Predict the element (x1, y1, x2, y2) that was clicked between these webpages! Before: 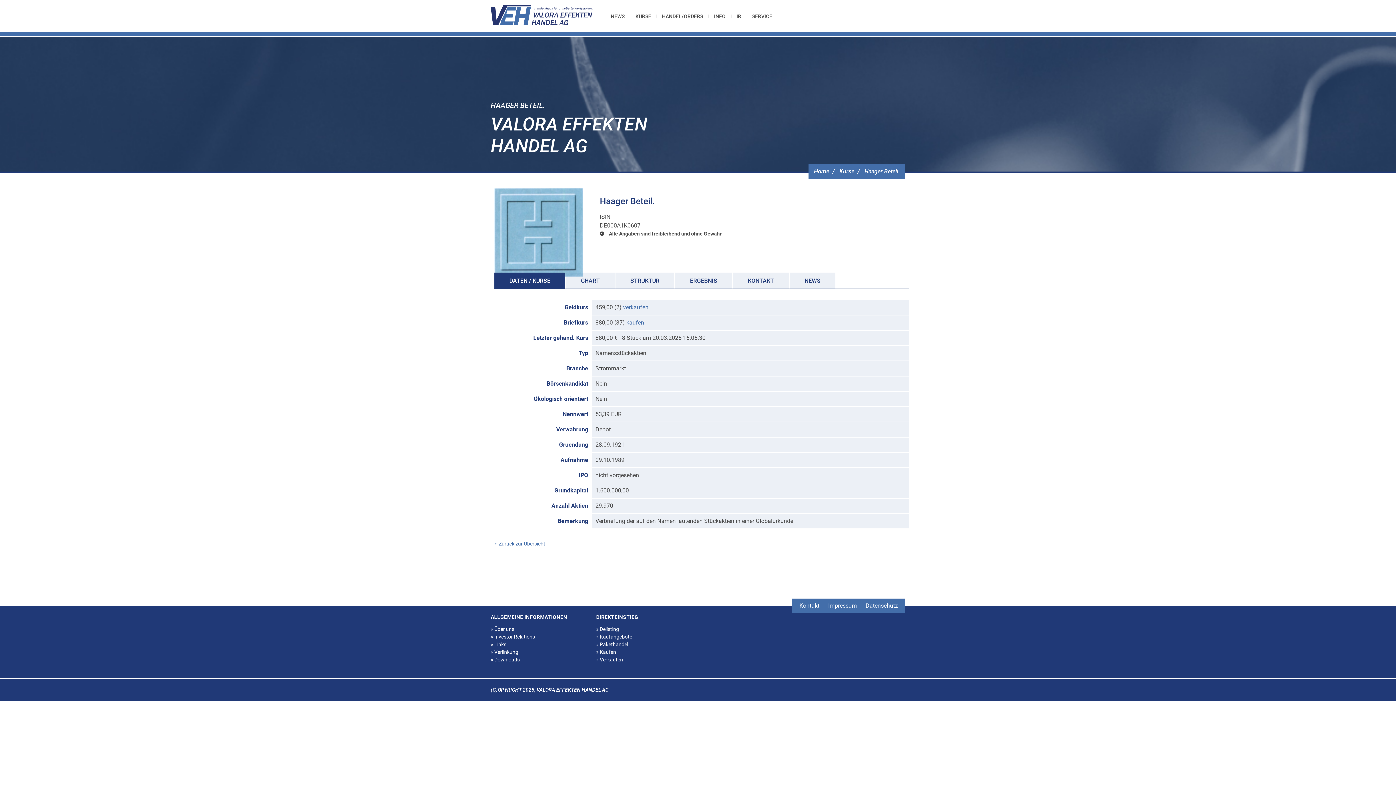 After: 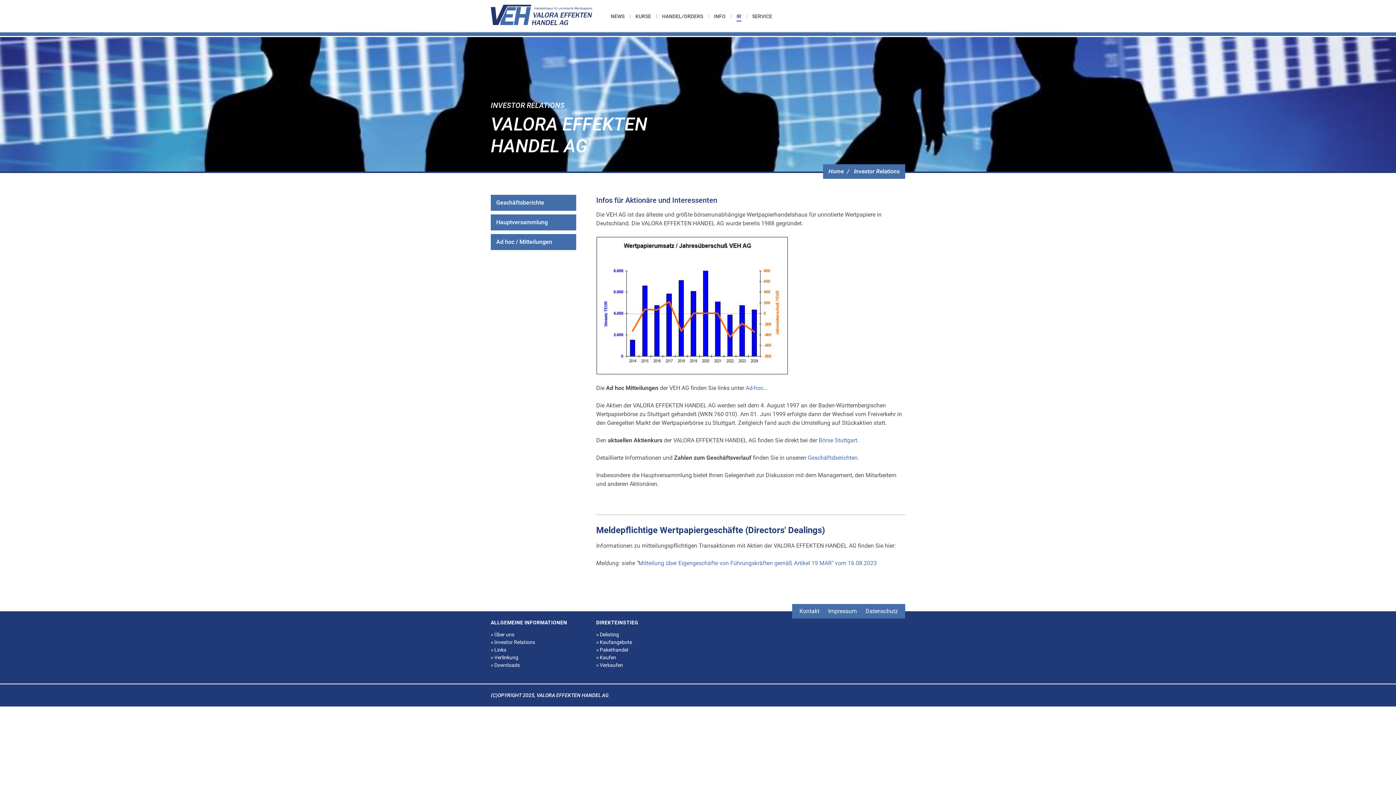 Action: label: »Investor Relations bbox: (490, 634, 535, 639)